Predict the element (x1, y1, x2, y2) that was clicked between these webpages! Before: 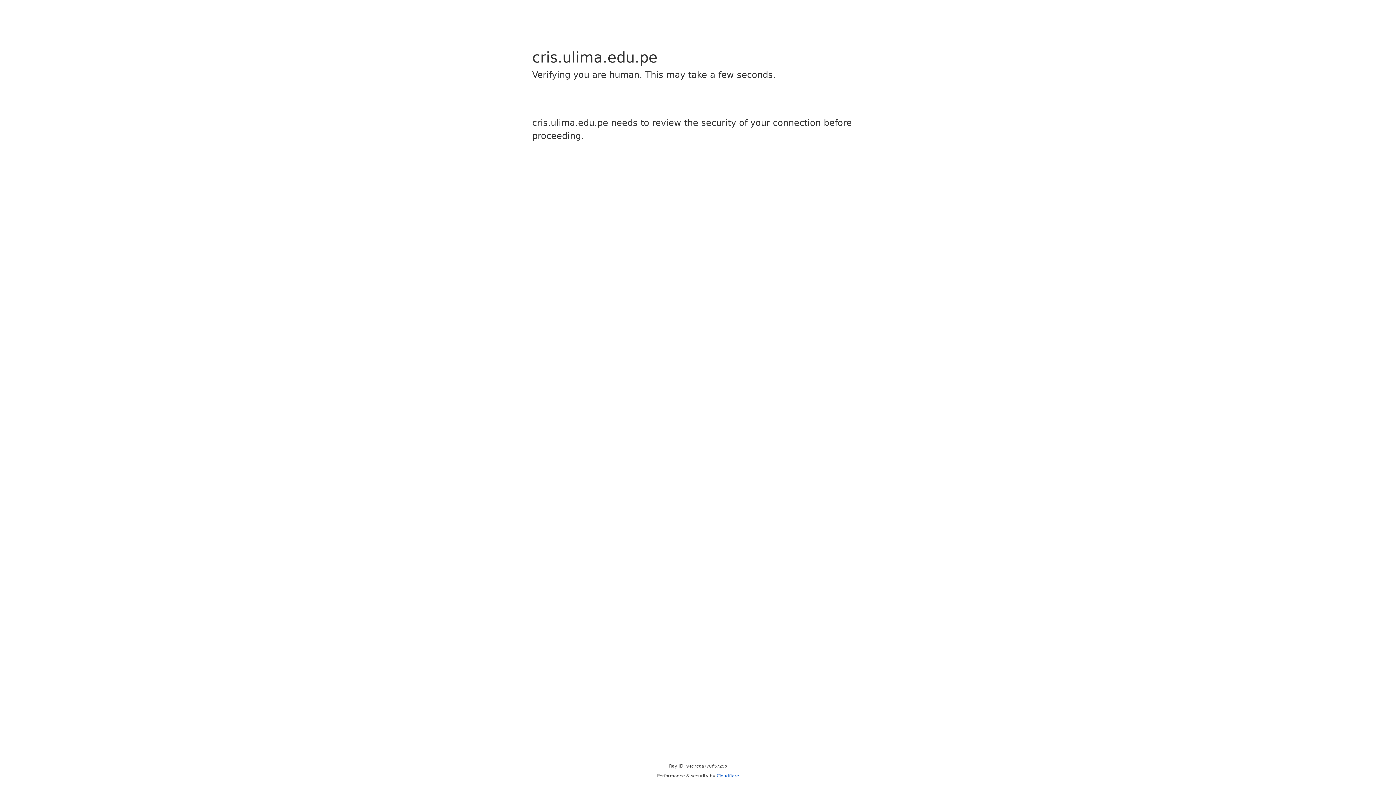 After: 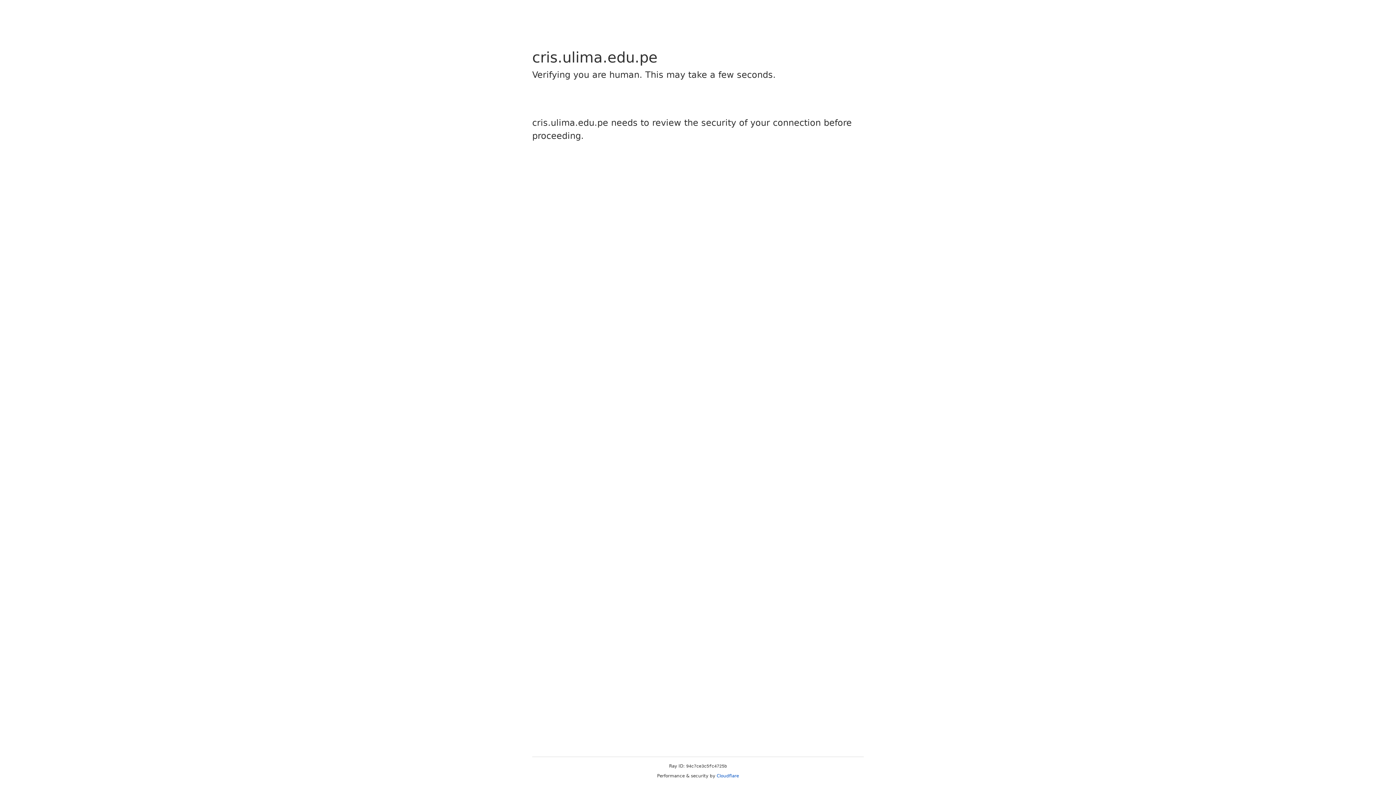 Action: bbox: (716, 773, 739, 778) label: Cloudflare